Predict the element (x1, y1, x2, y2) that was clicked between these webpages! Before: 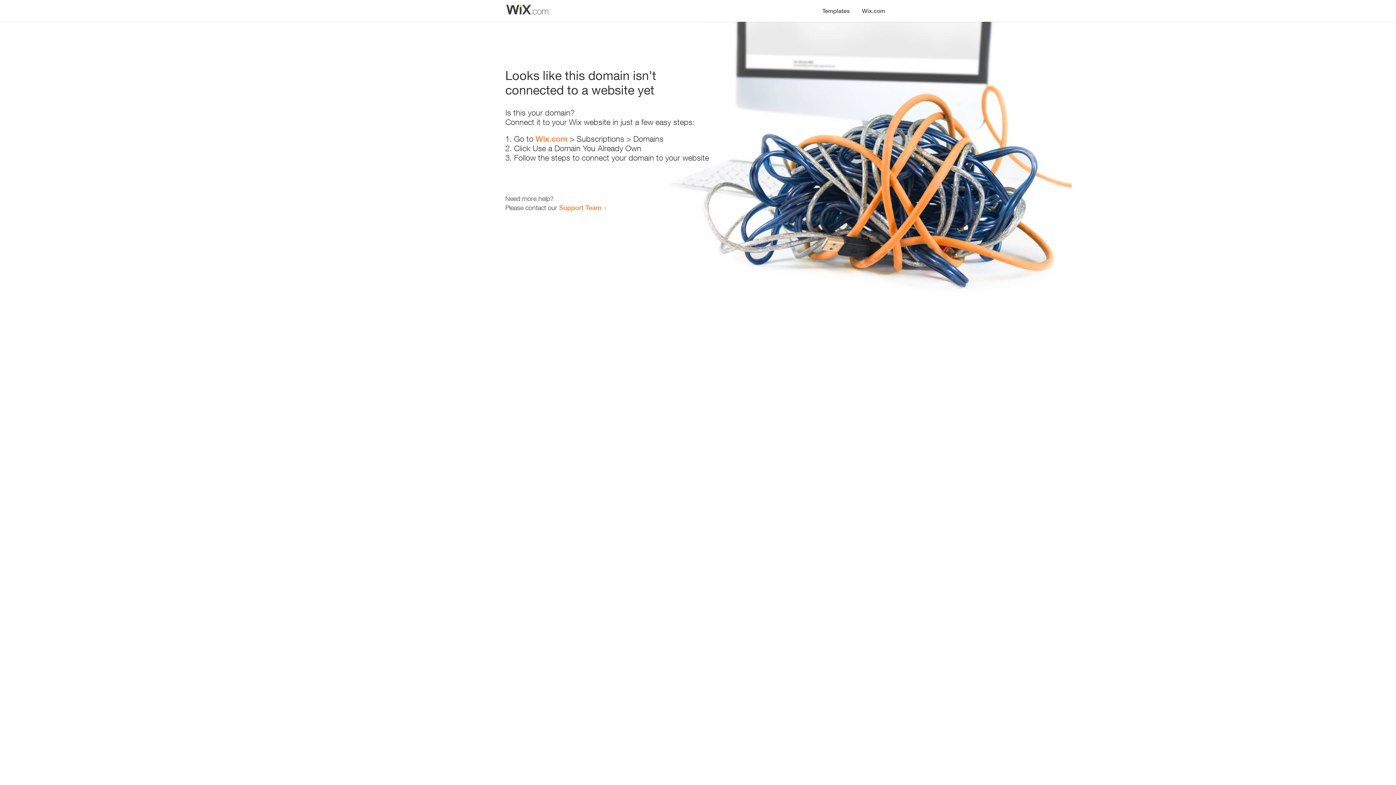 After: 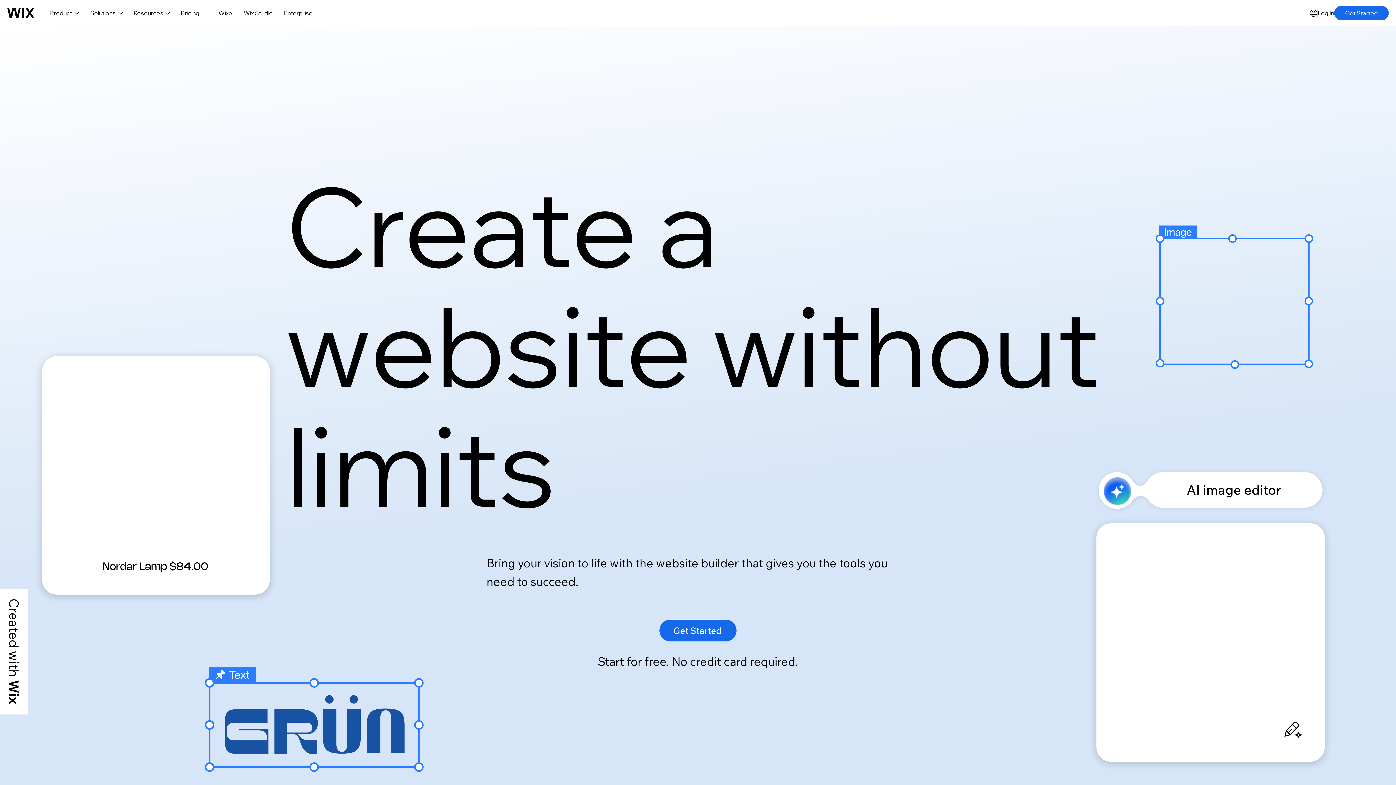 Action: bbox: (856, 0, 890, 14) label: Wix.com